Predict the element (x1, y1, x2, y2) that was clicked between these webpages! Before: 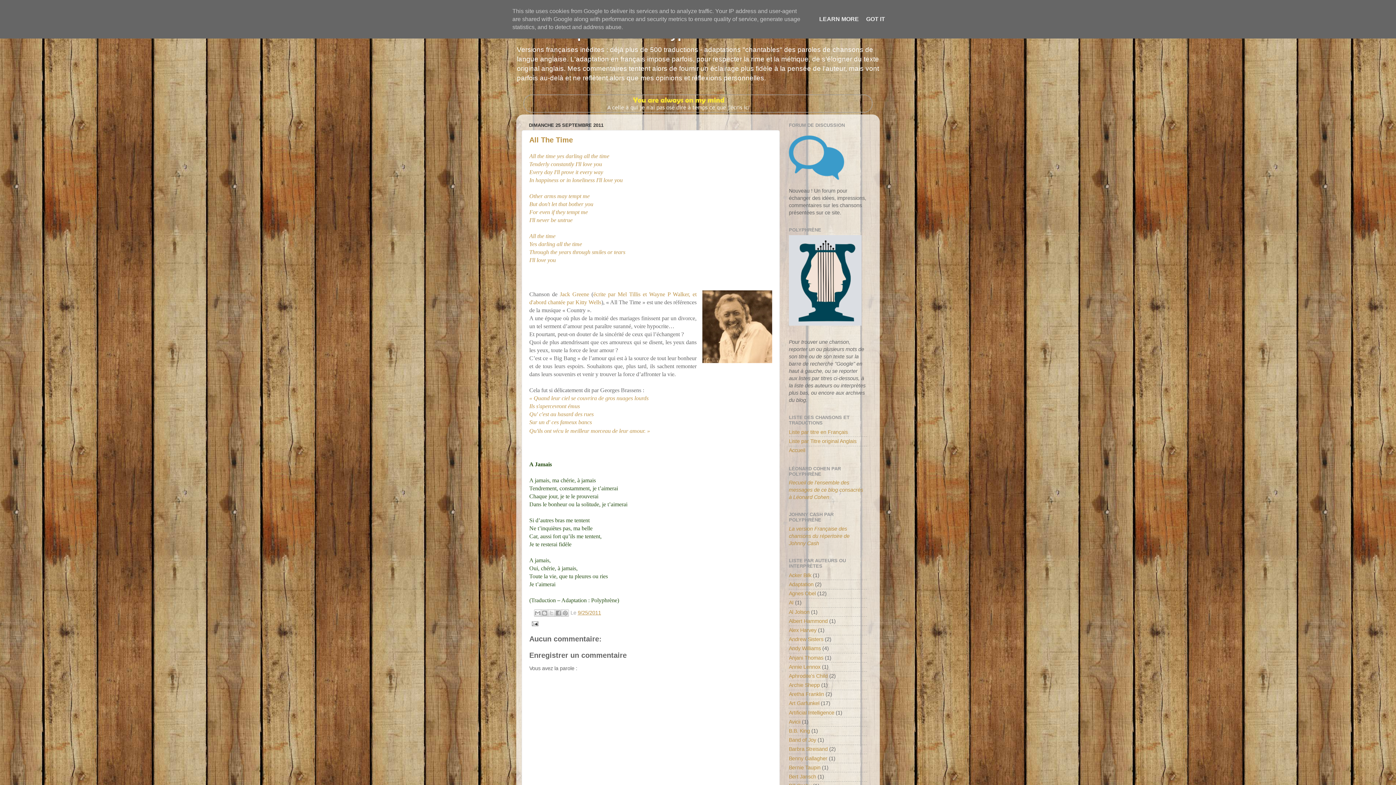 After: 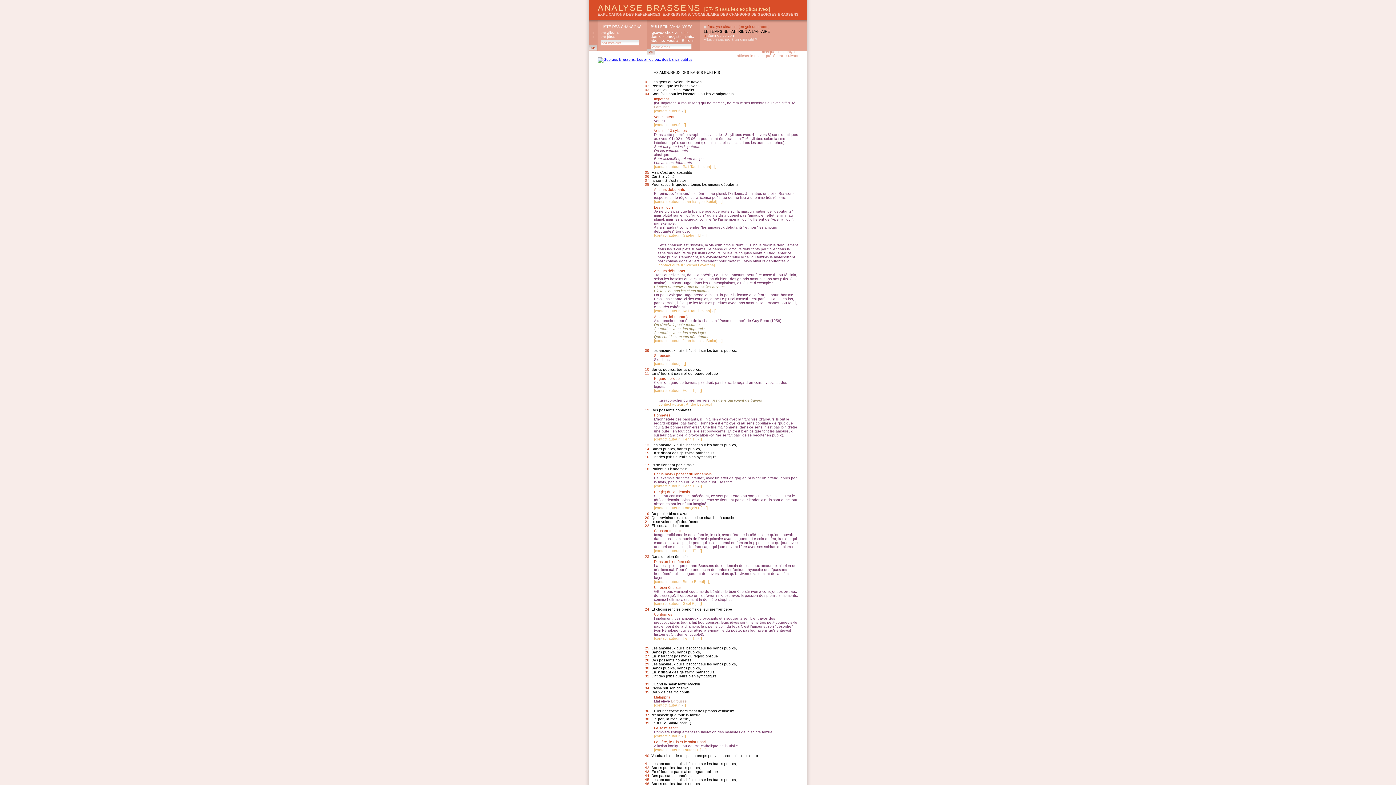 Action: label: Qu'ils ont vécu le meilleur morceau de leur amour. » bbox: (529, 427, 650, 434)